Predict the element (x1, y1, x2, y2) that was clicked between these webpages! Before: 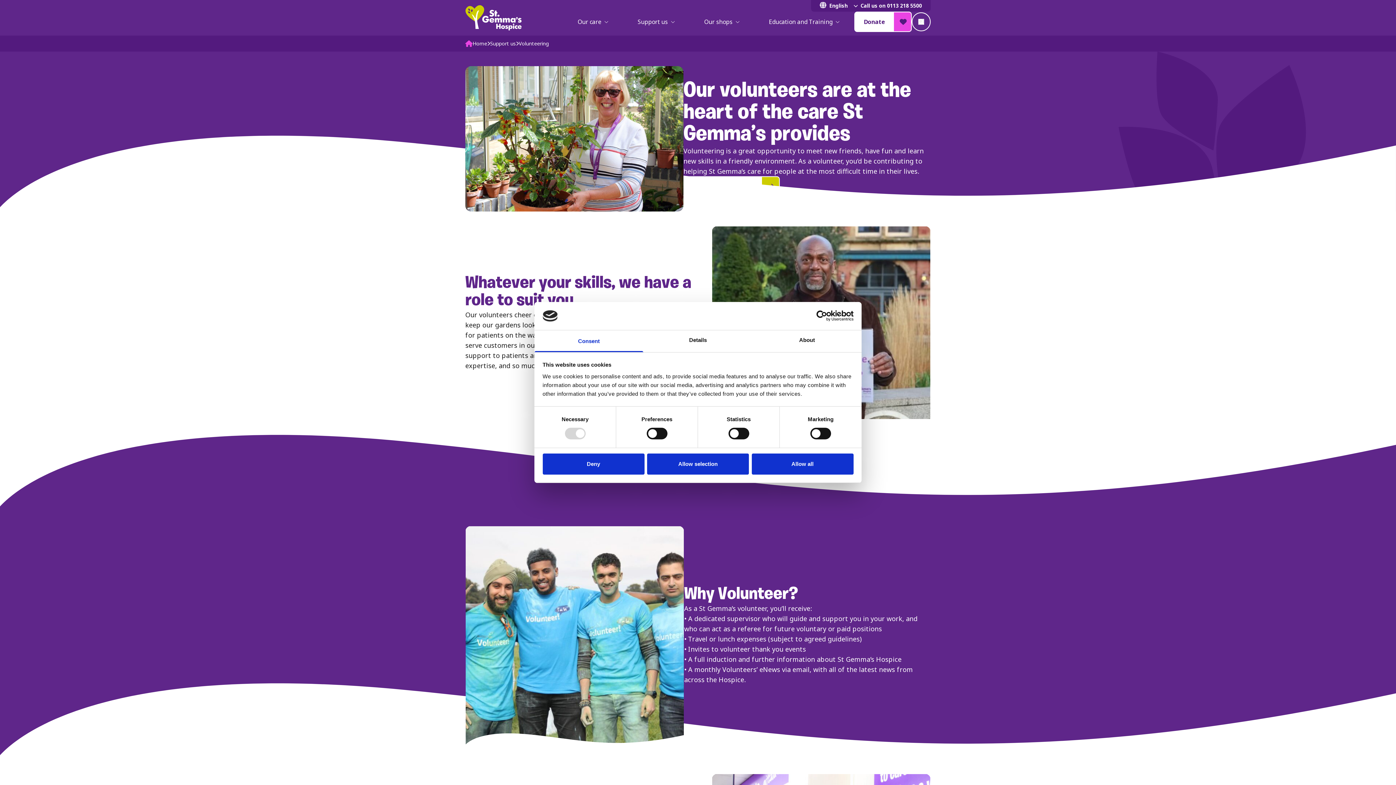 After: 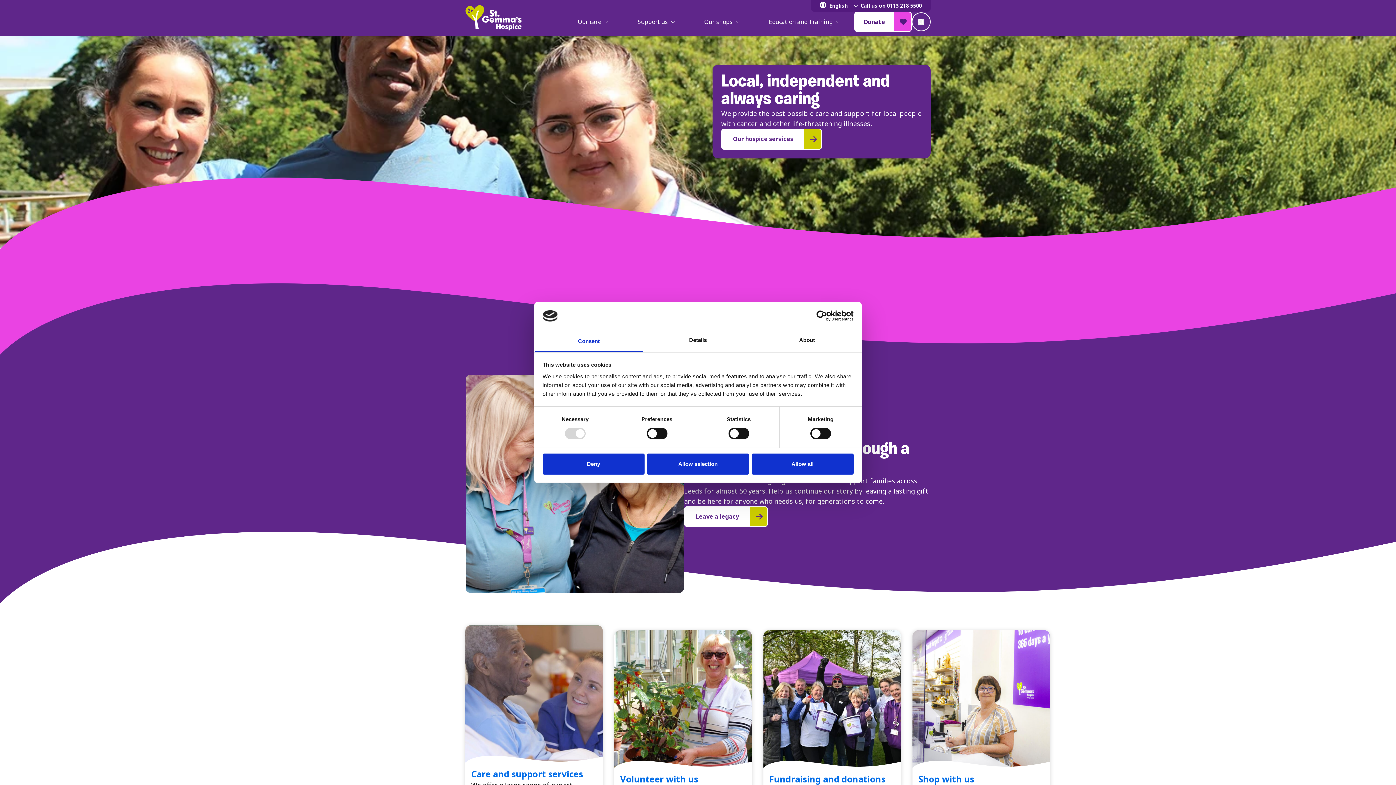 Action: bbox: (465, 5, 521, 30) label: Home Link Logo